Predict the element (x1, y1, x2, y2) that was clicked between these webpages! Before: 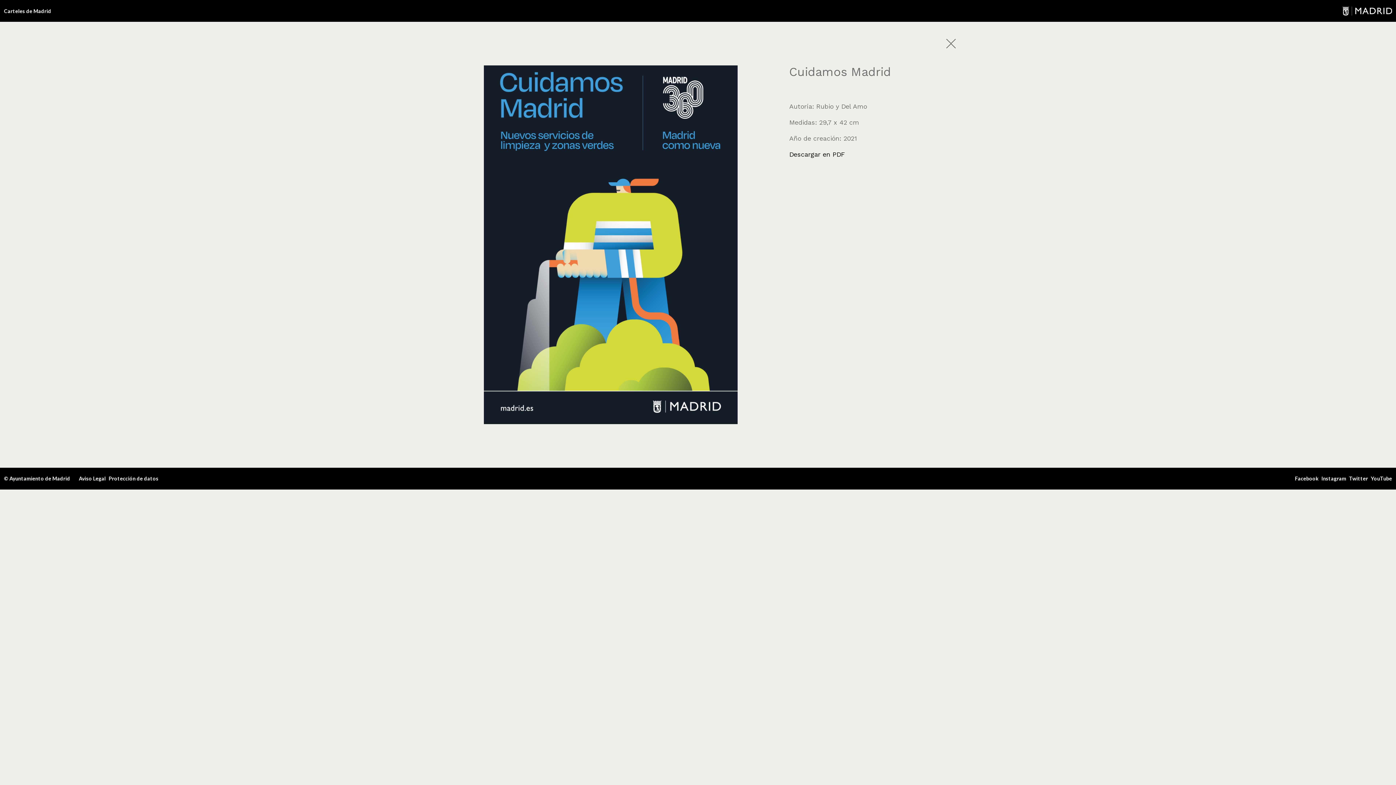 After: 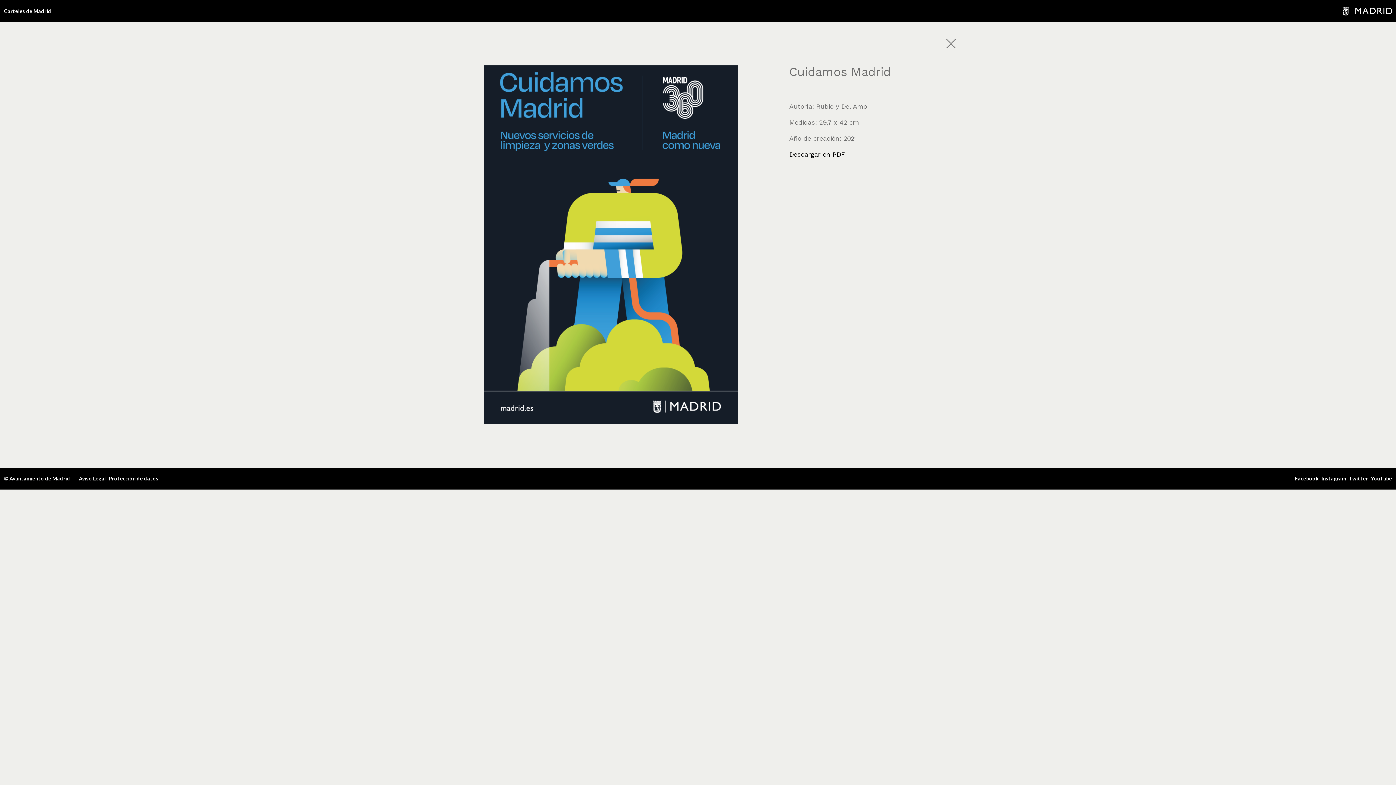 Action: bbox: (1349, 475, 1368, 481) label: Twitter